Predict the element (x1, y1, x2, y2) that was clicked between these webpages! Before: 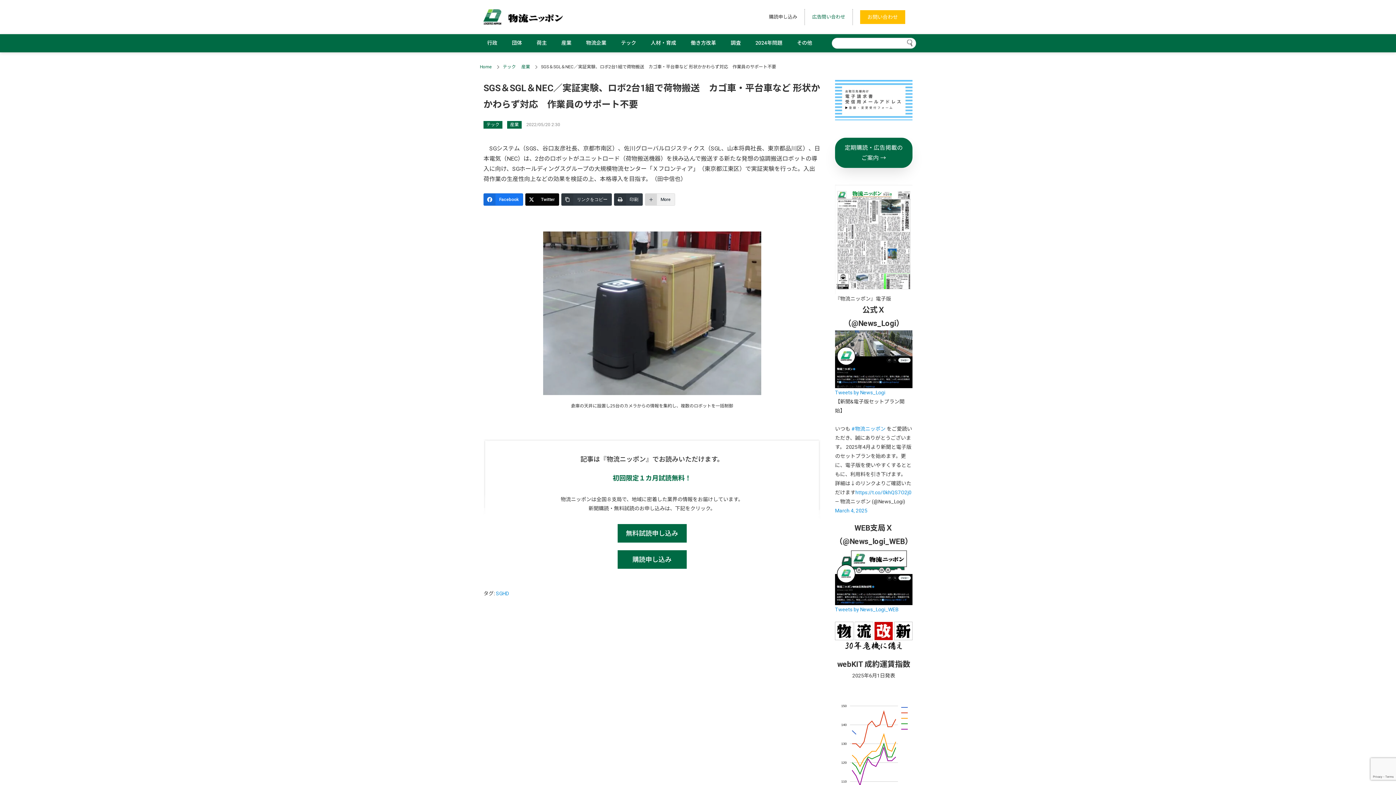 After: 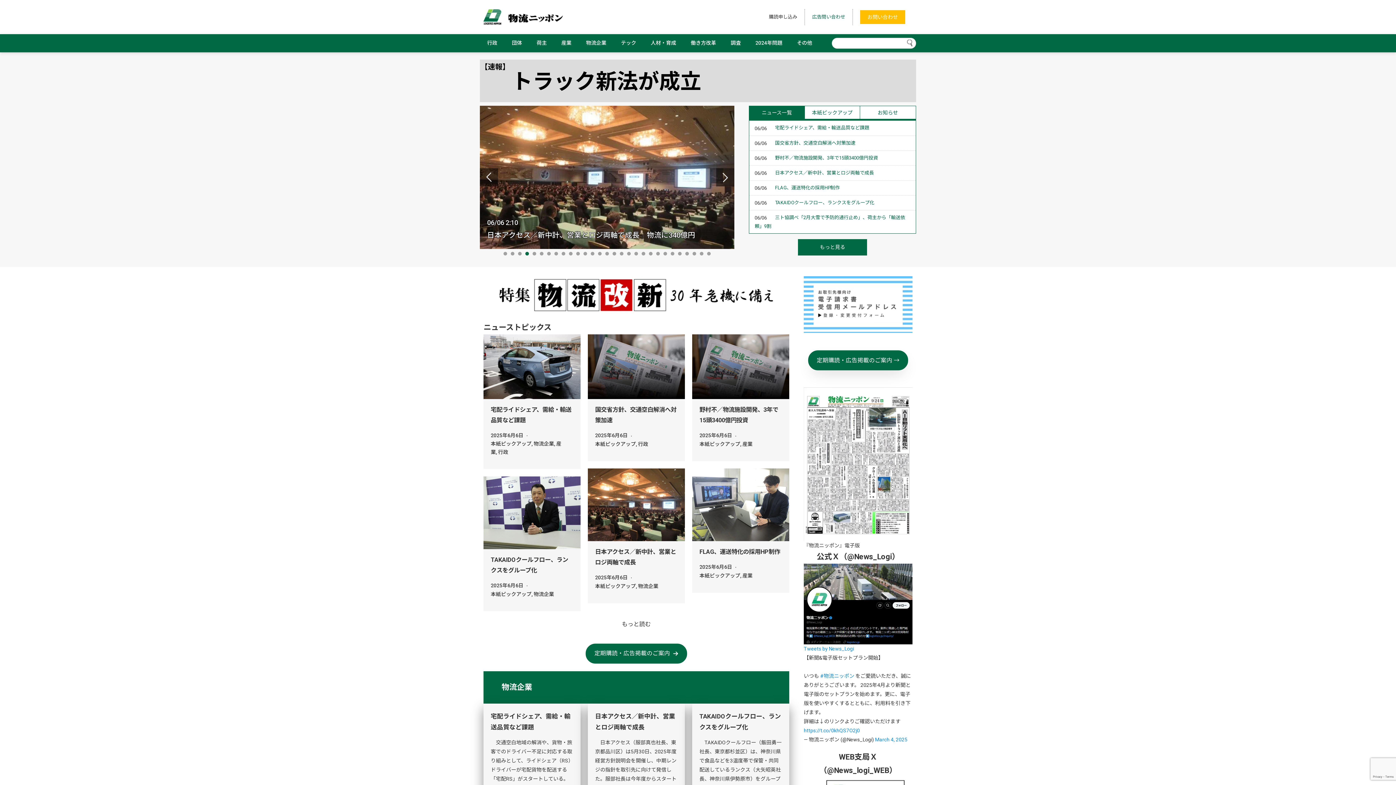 Action: label: Home bbox: (480, 64, 492, 69)